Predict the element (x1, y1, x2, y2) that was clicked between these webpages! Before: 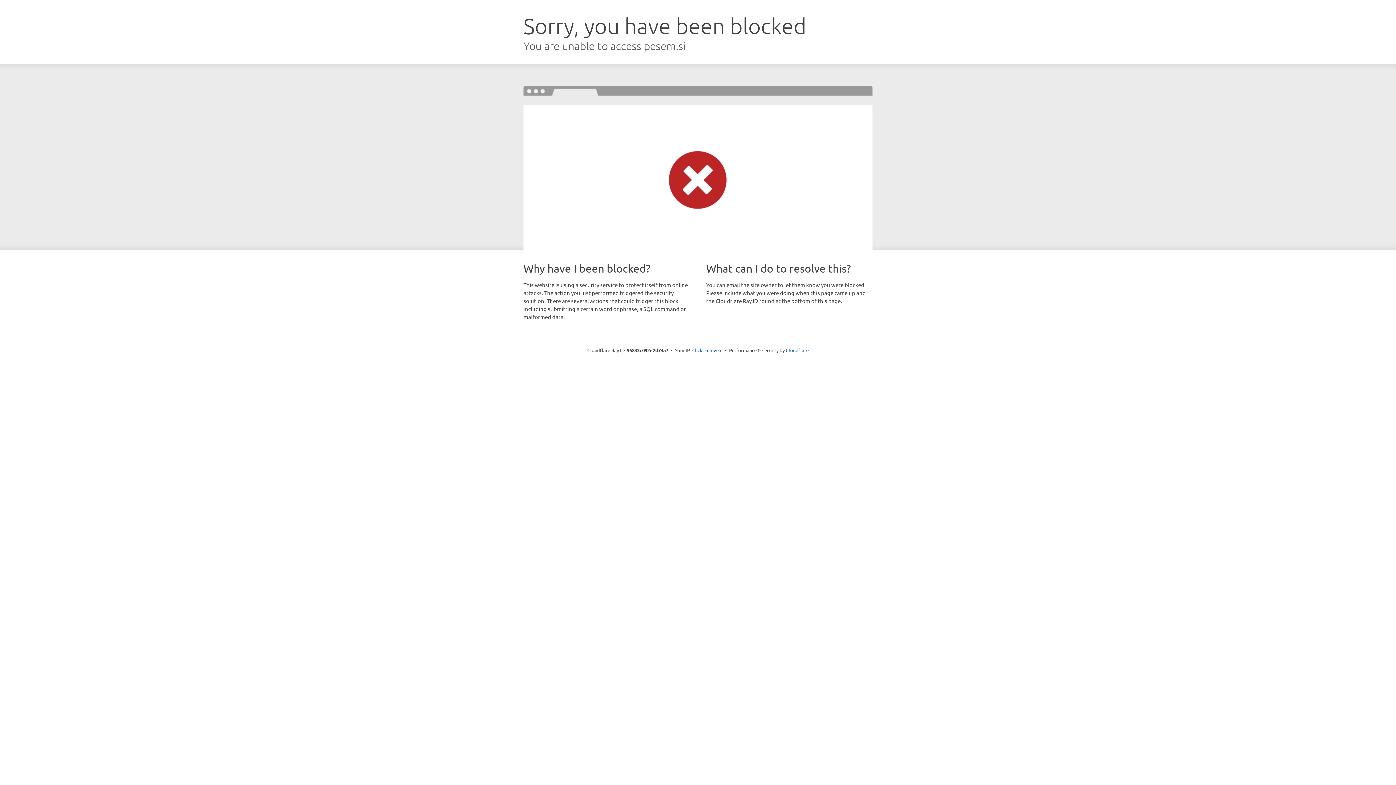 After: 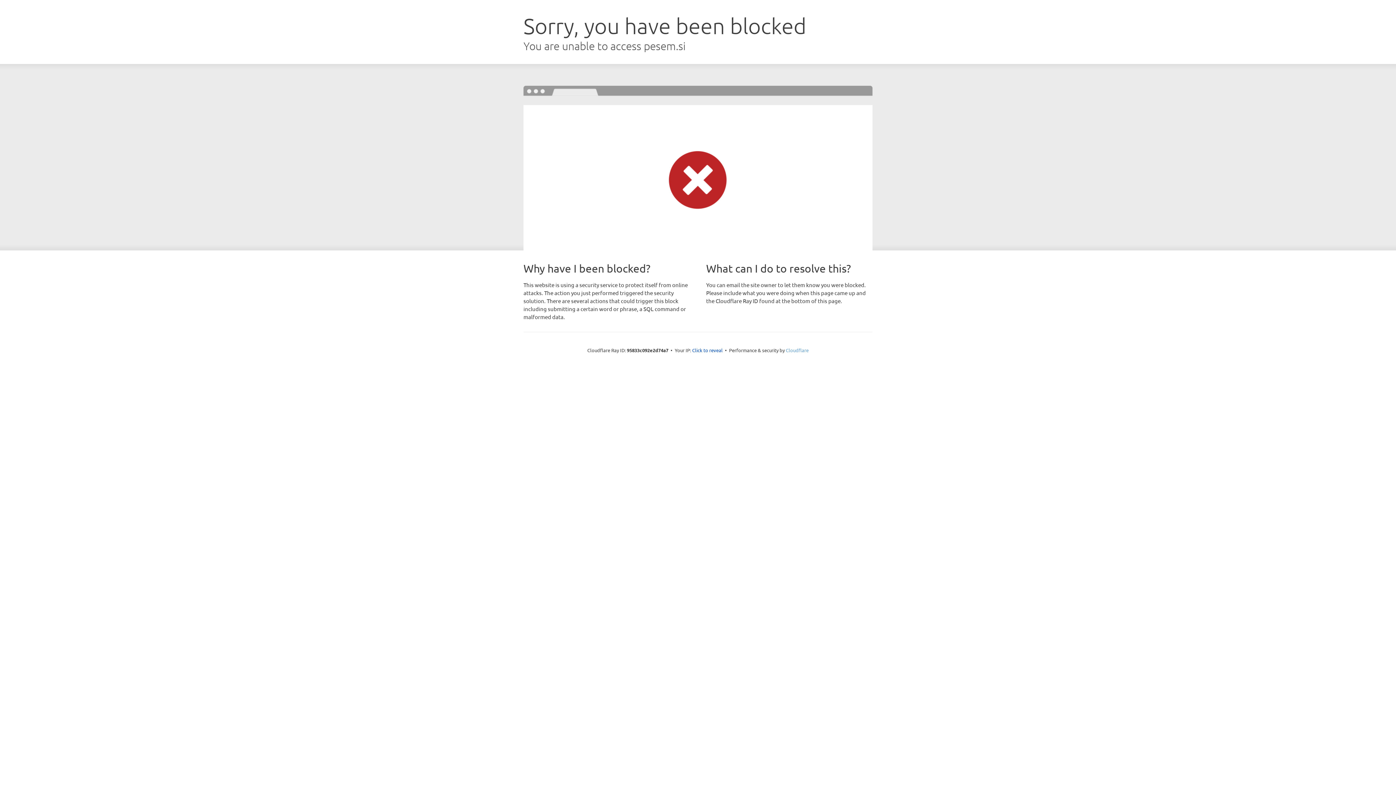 Action: bbox: (786, 347, 808, 353) label: Cloudflare